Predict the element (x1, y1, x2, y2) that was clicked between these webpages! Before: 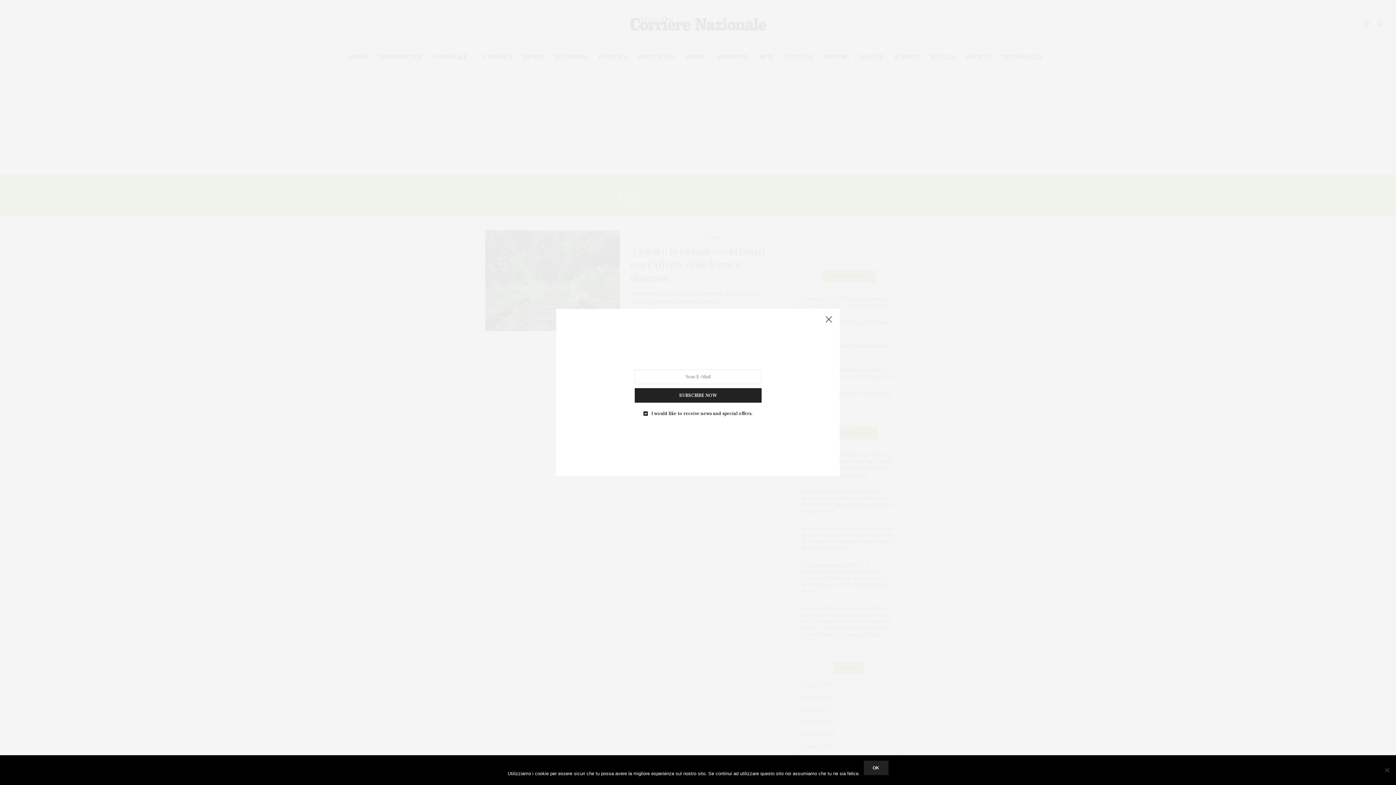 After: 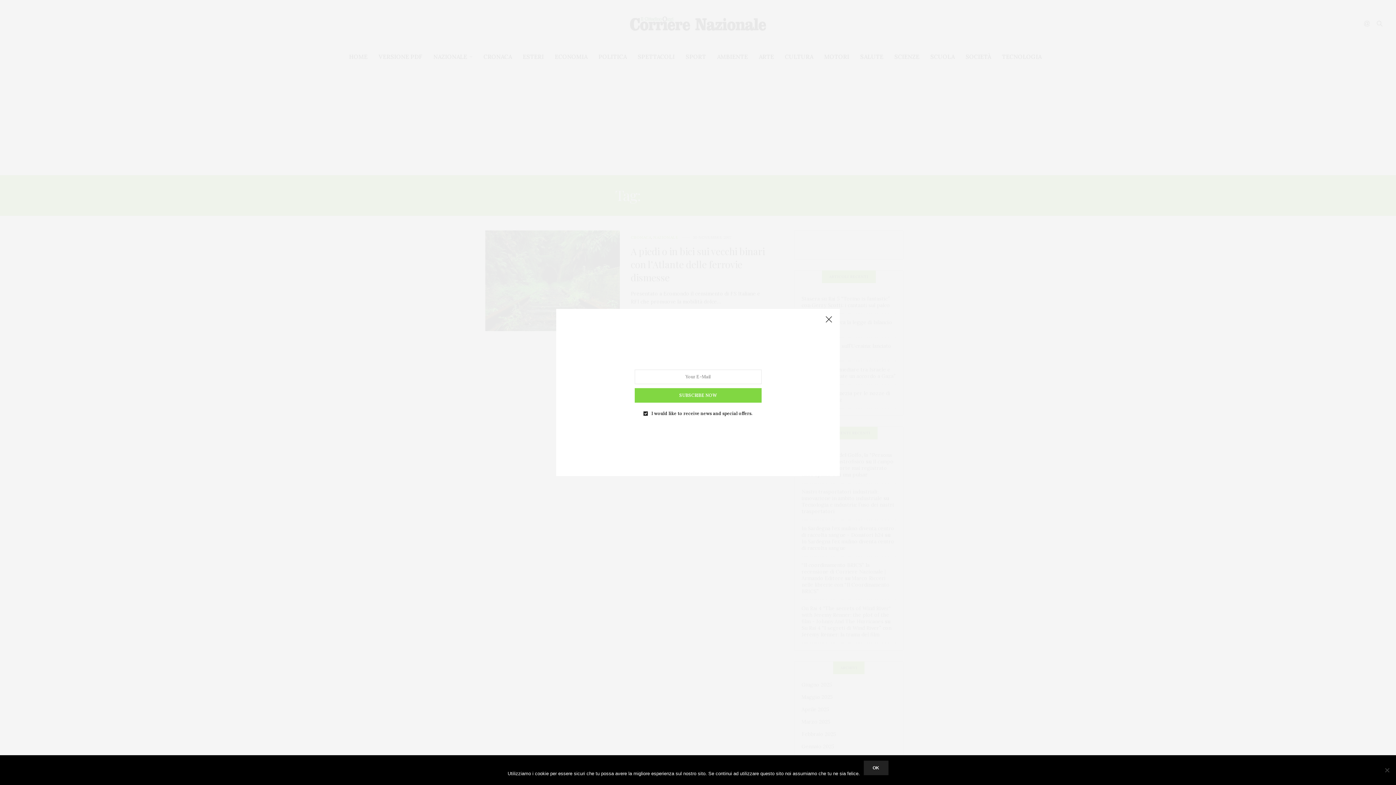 Action: label: SUBSCRIBE NOW bbox: (634, 388, 761, 402)